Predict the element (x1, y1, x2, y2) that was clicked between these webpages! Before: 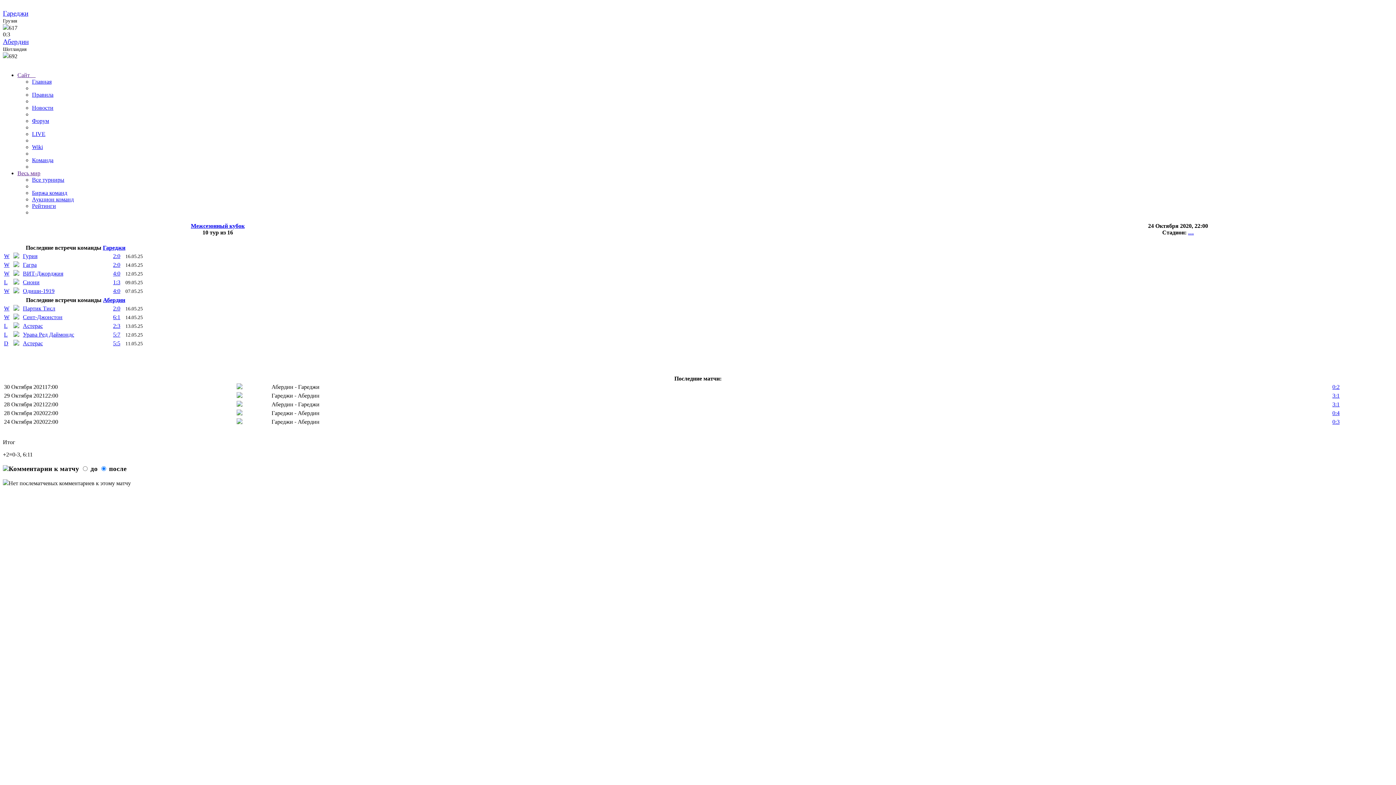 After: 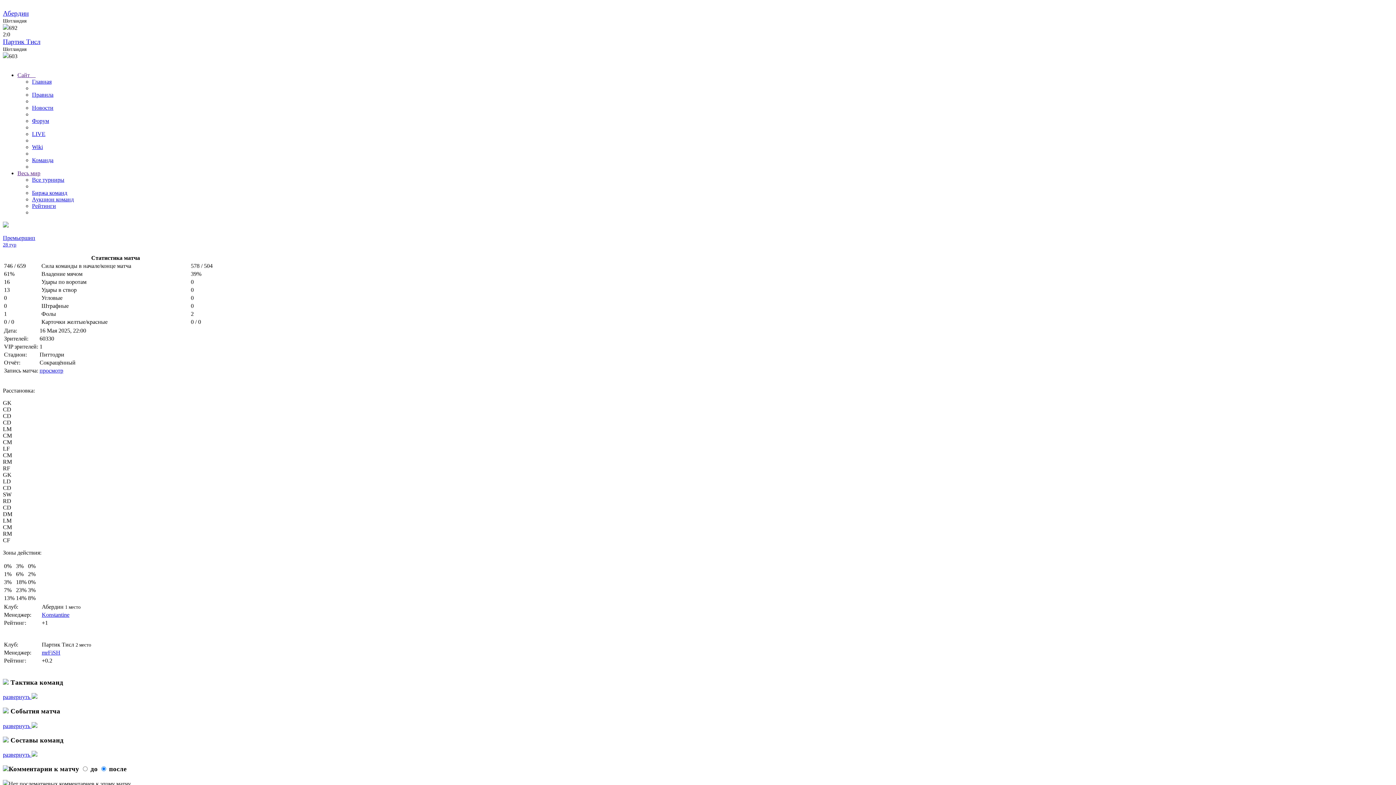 Action: label: W bbox: (4, 305, 9, 311)